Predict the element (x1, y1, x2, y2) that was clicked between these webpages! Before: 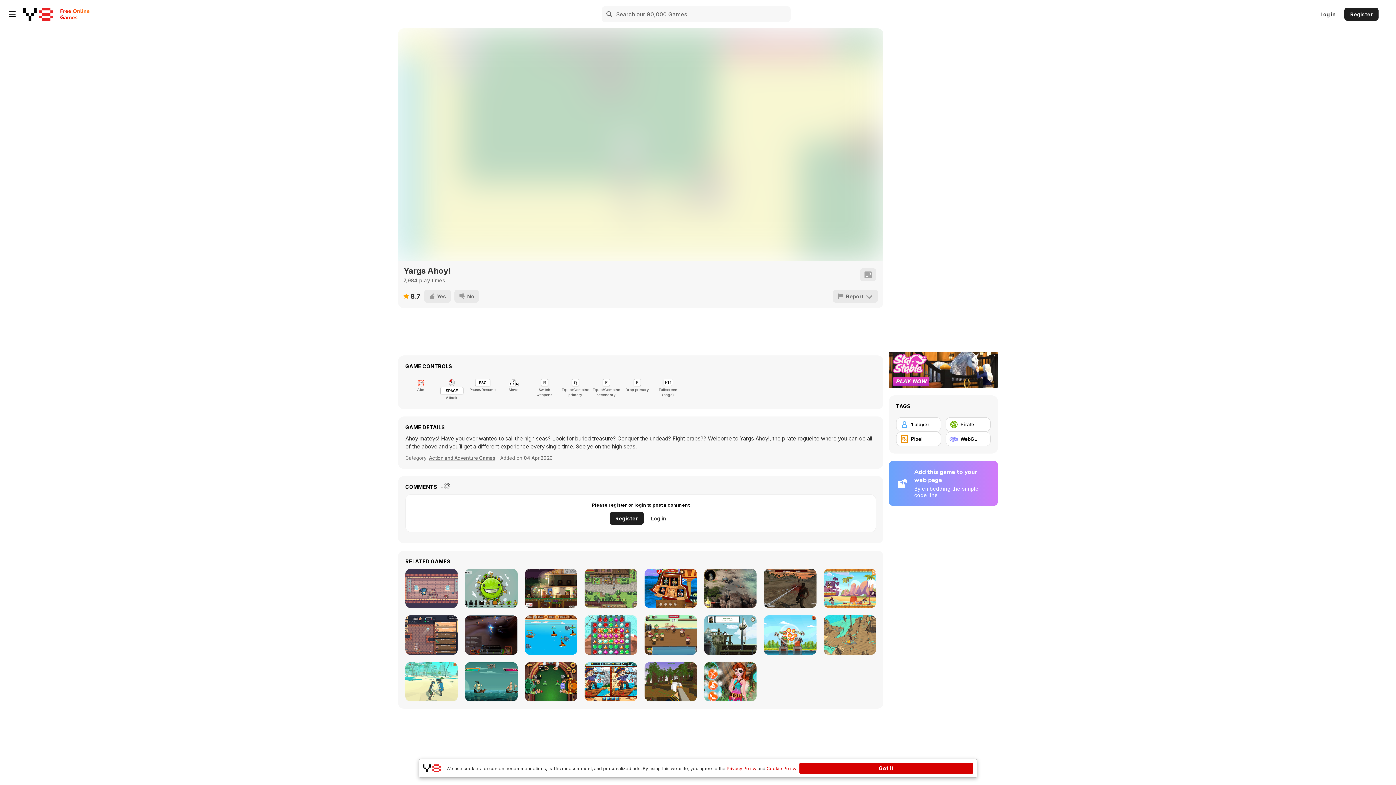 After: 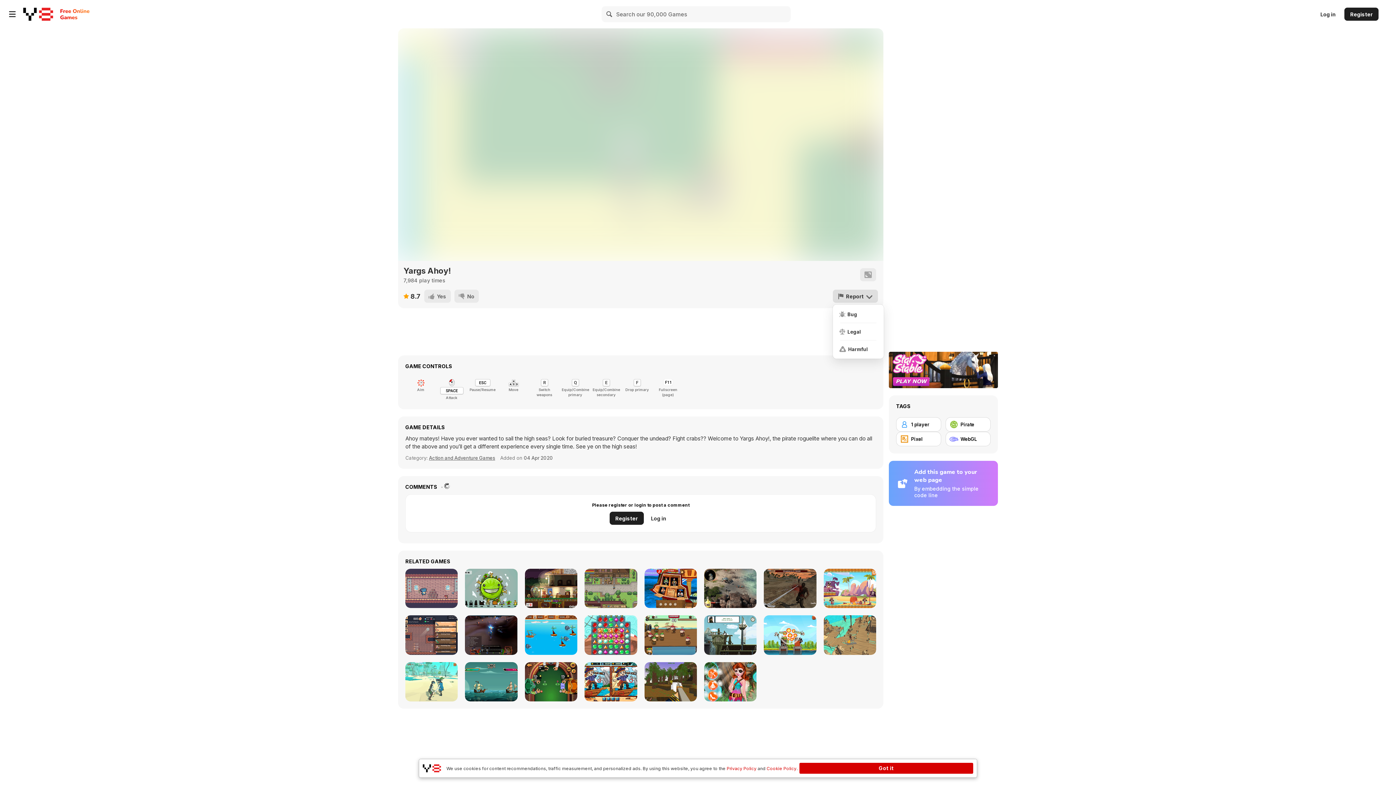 Action: label: Report bbox: (833, 289, 878, 302)